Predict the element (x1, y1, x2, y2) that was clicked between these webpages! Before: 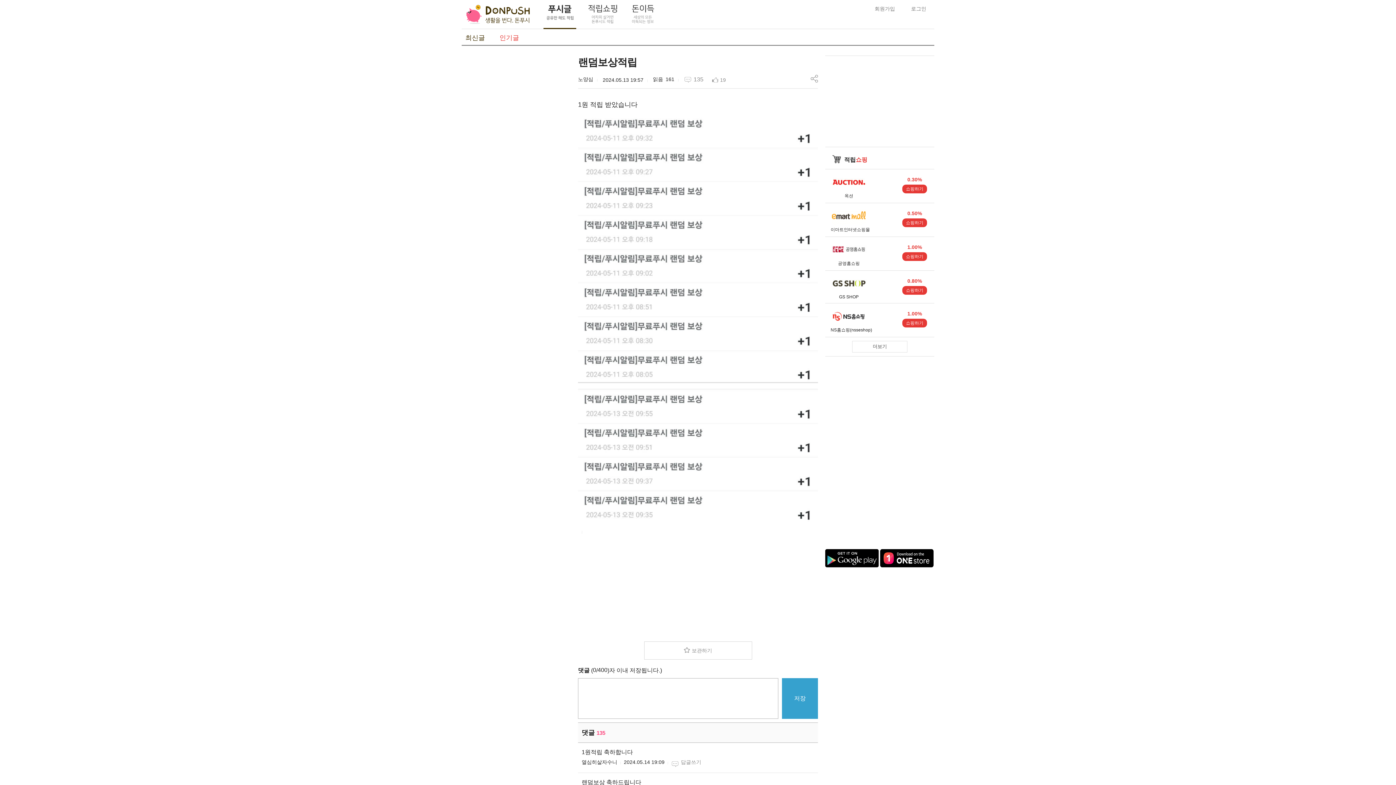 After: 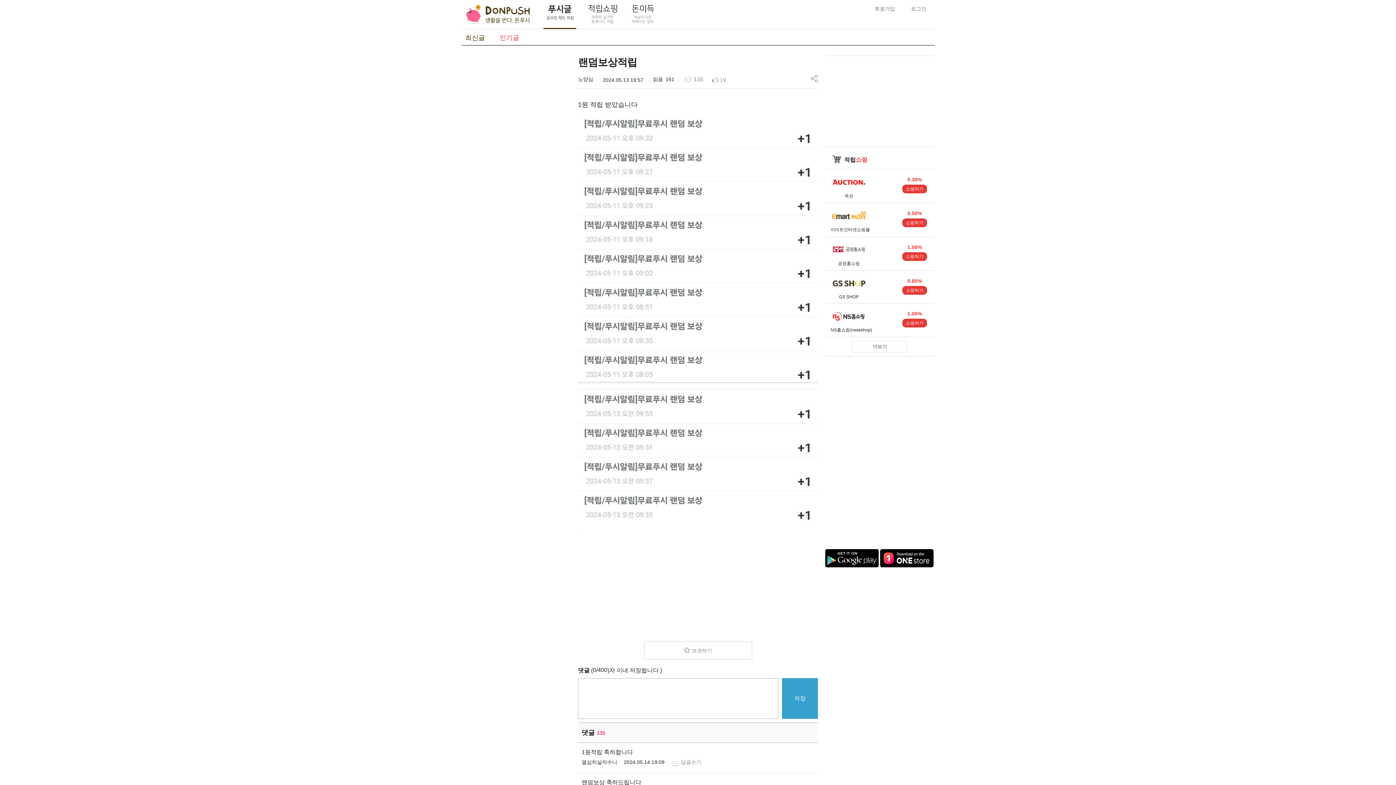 Action: bbox: (825, 549, 880, 555) label:  